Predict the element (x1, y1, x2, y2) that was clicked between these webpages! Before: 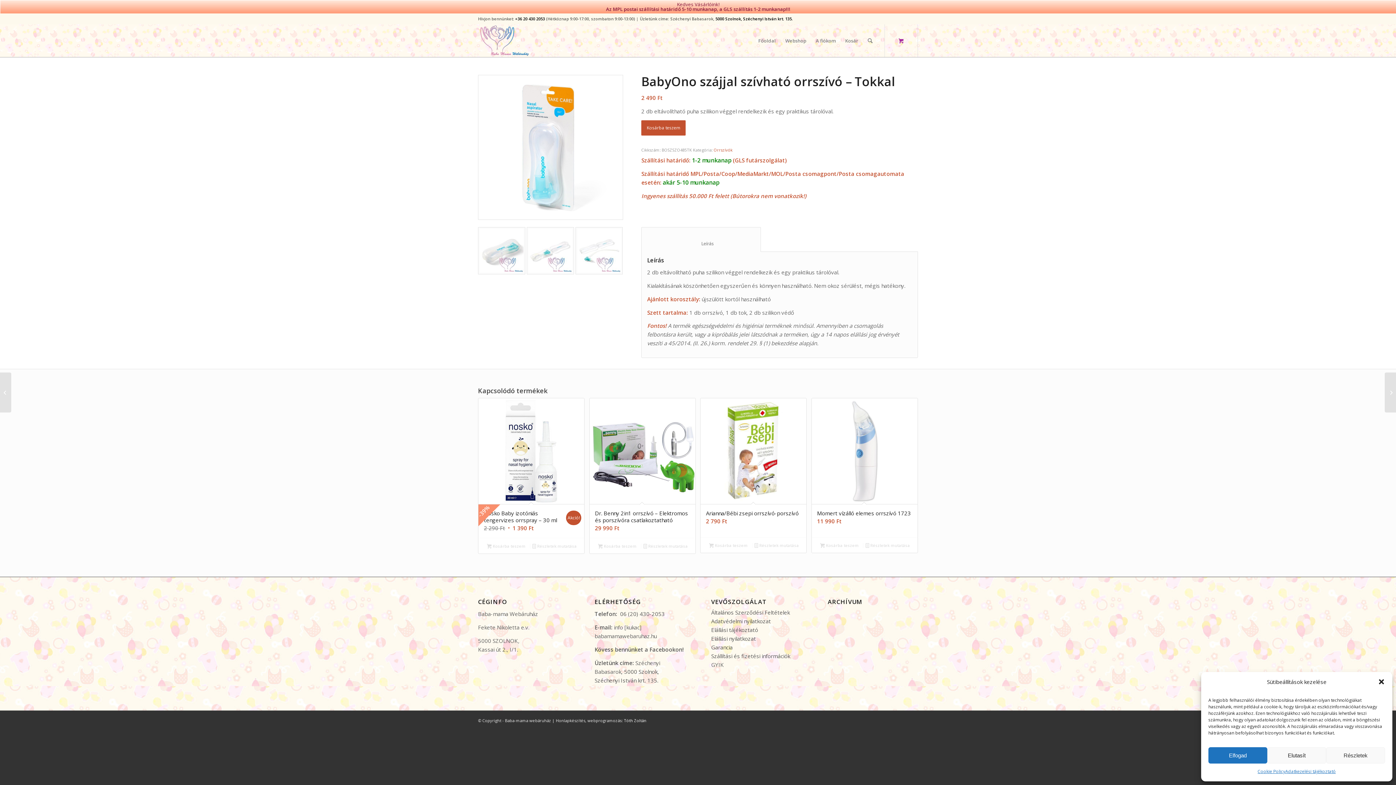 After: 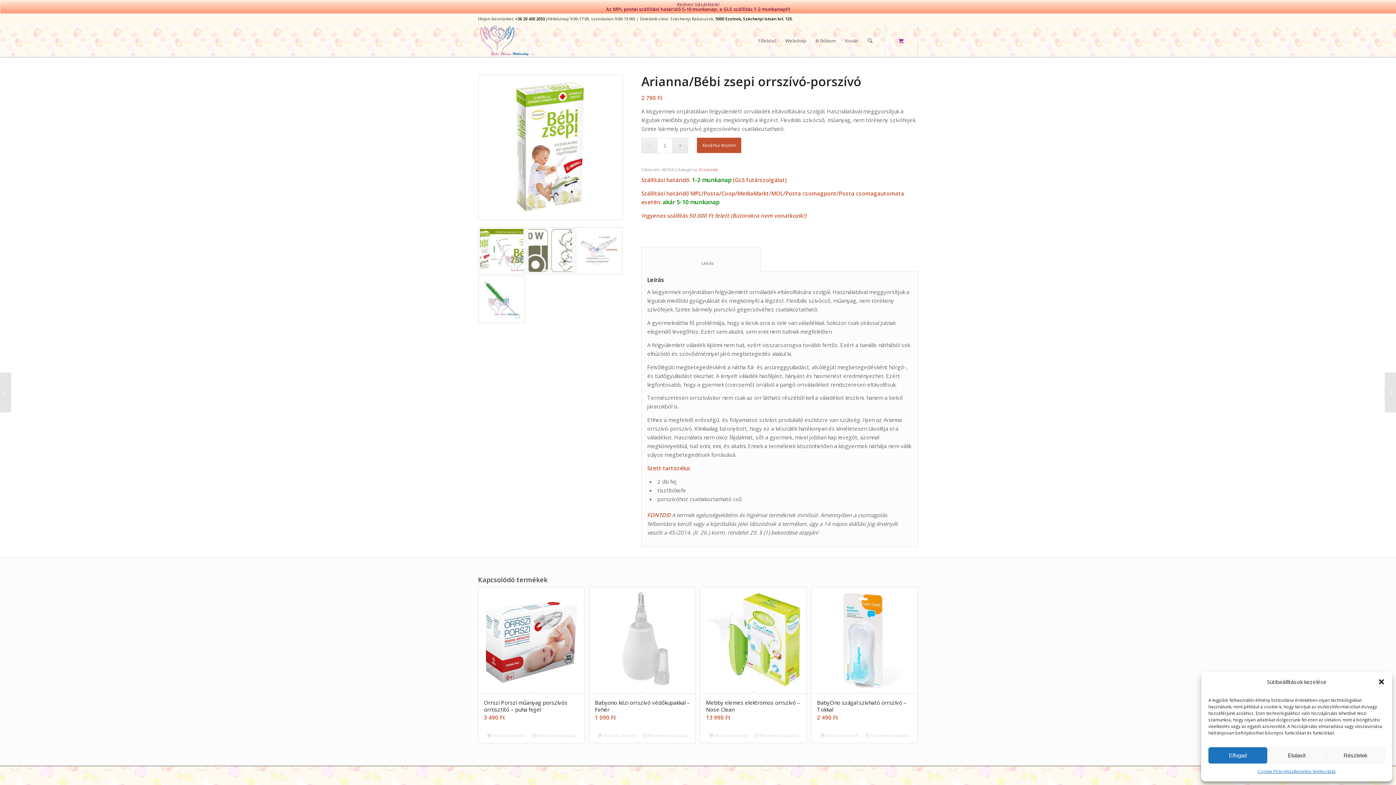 Action: bbox: (700, 398, 806, 537) label: Arianna/Bébi zsepi orrszívó-porszívó
2 790 Ft